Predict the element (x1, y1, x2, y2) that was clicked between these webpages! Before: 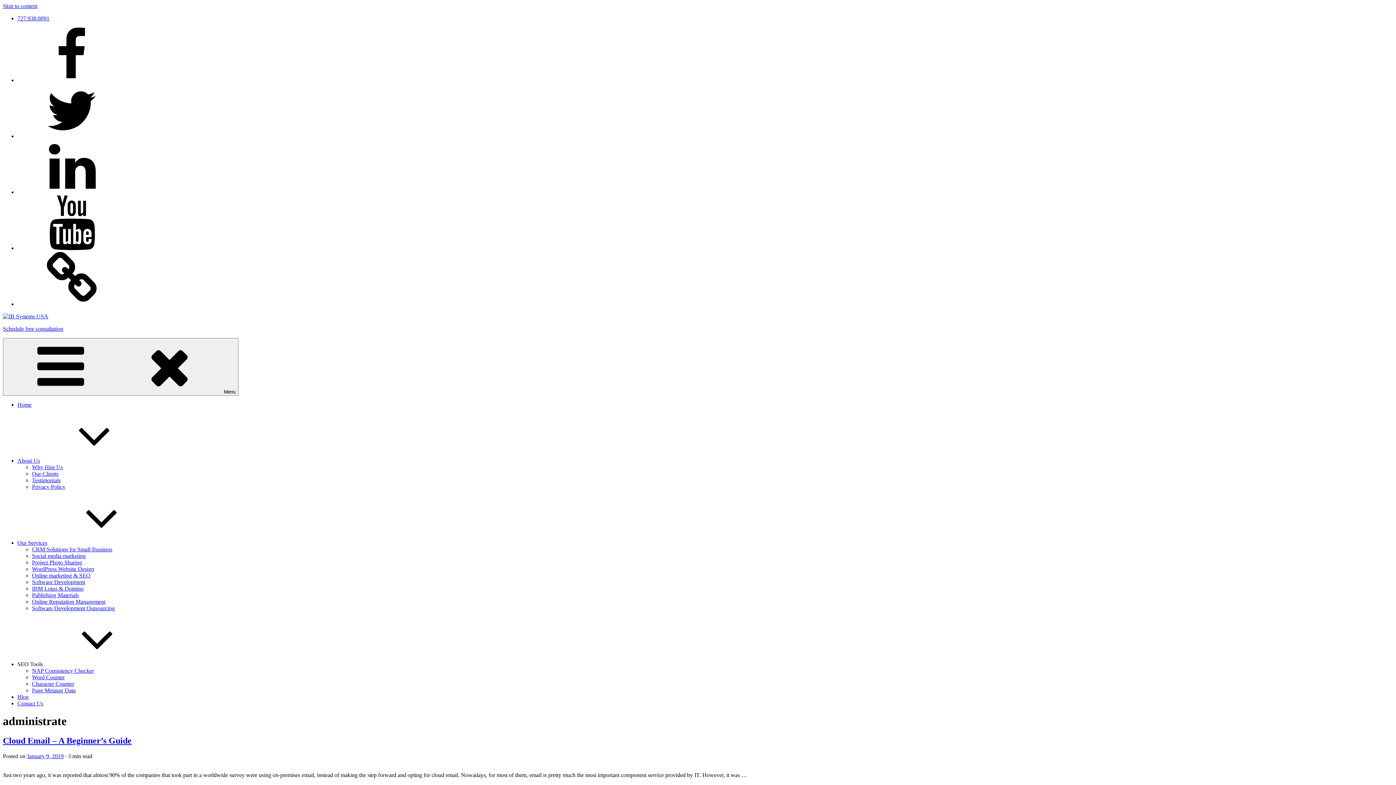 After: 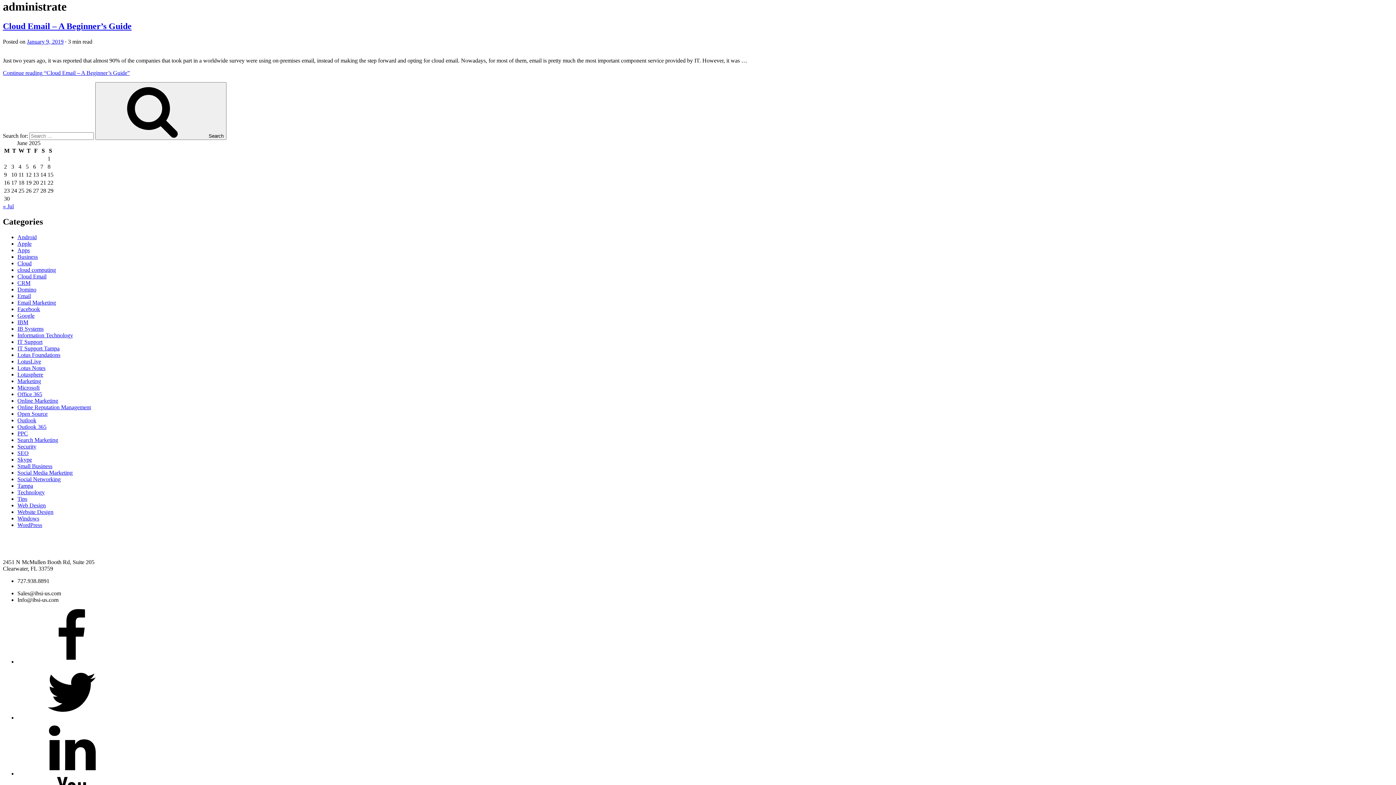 Action: label: Skip to content bbox: (2, 2, 37, 9)